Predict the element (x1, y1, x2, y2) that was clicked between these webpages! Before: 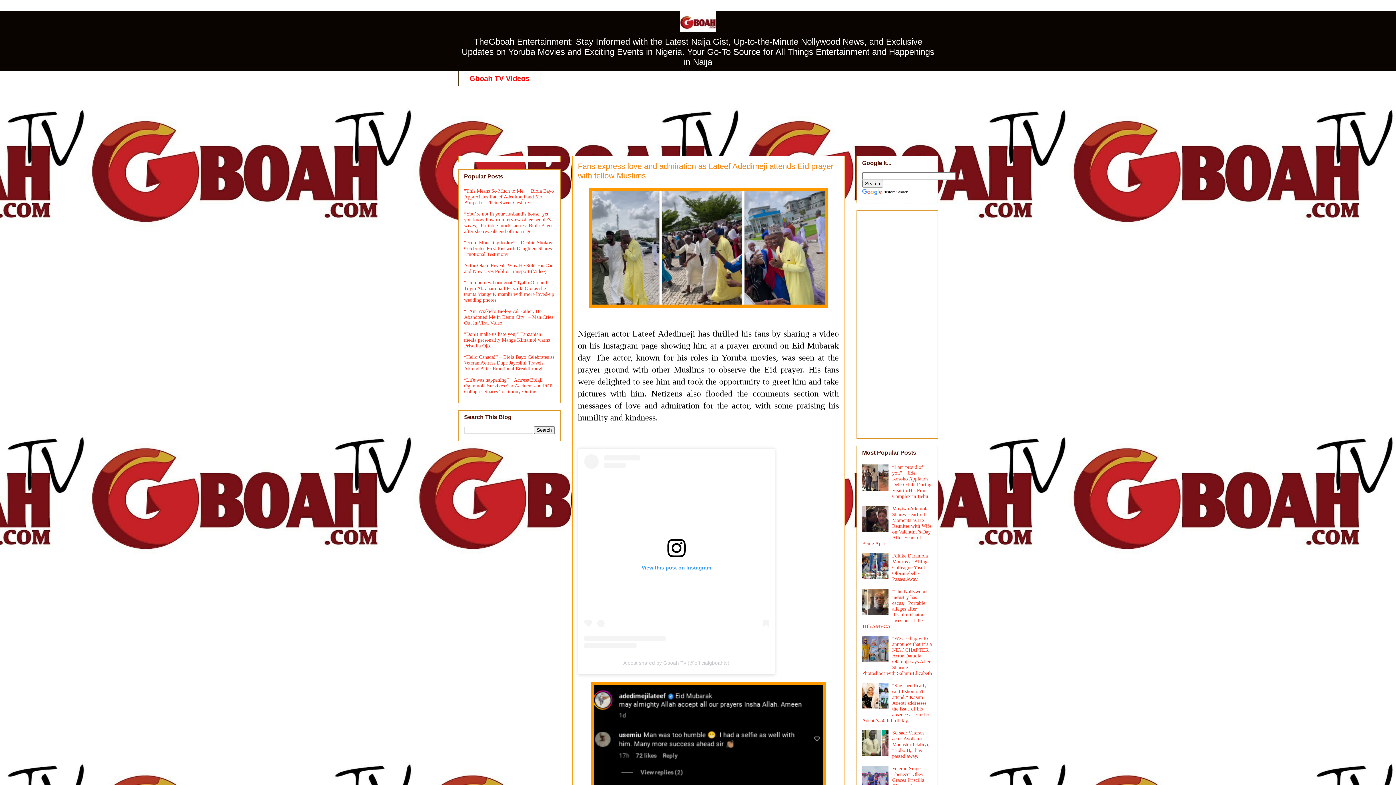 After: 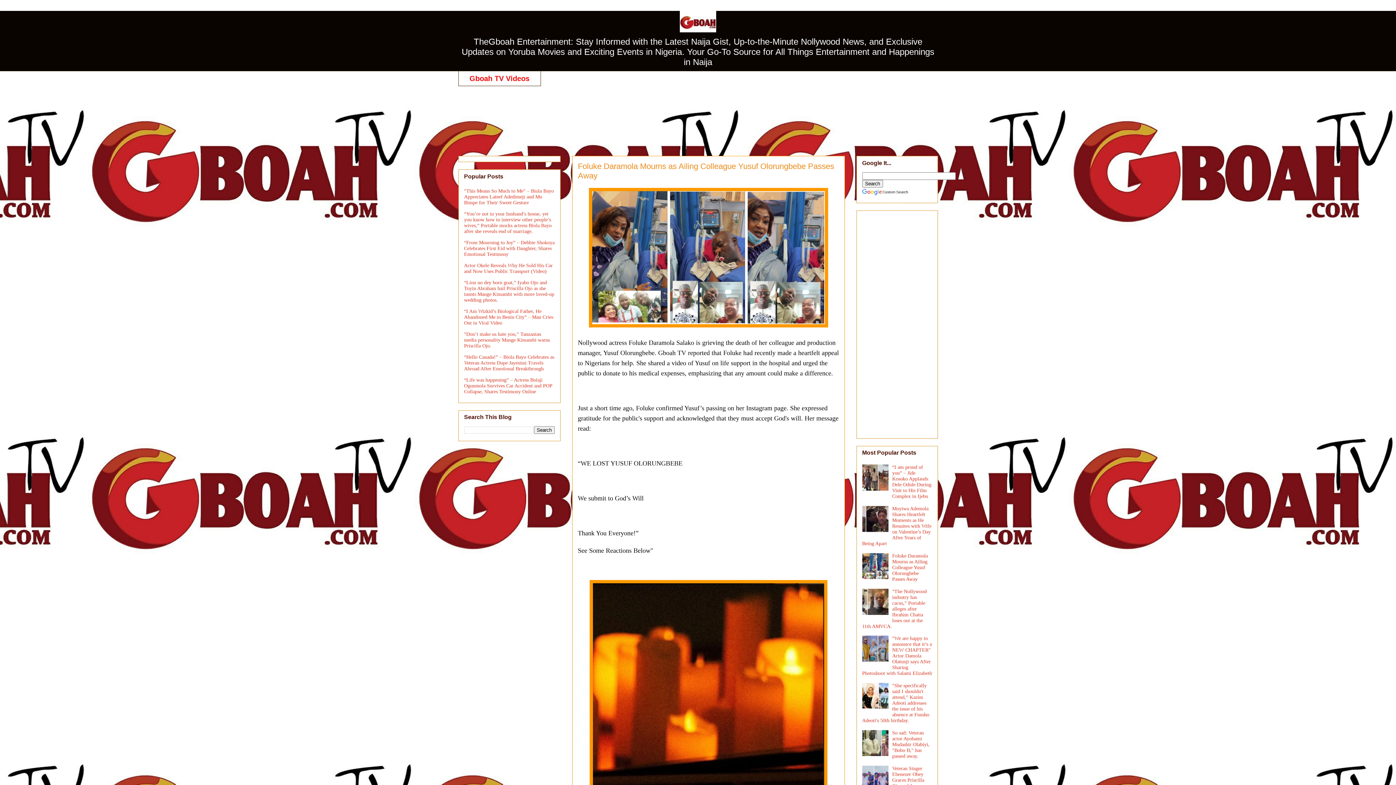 Action: label: Foluke Daramola Mourns as Ailing Colleague Yusuf Olorungbebe Passes Away bbox: (892, 553, 928, 582)